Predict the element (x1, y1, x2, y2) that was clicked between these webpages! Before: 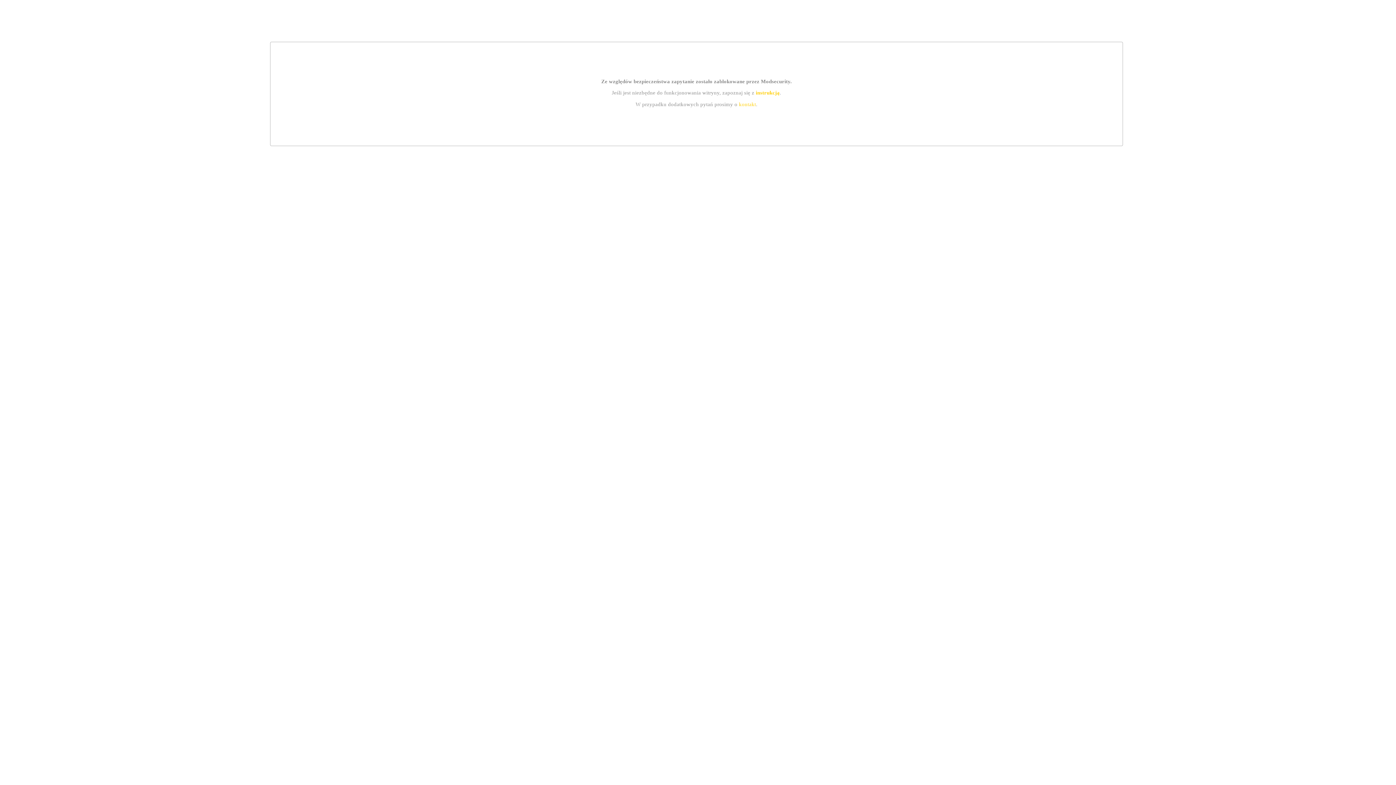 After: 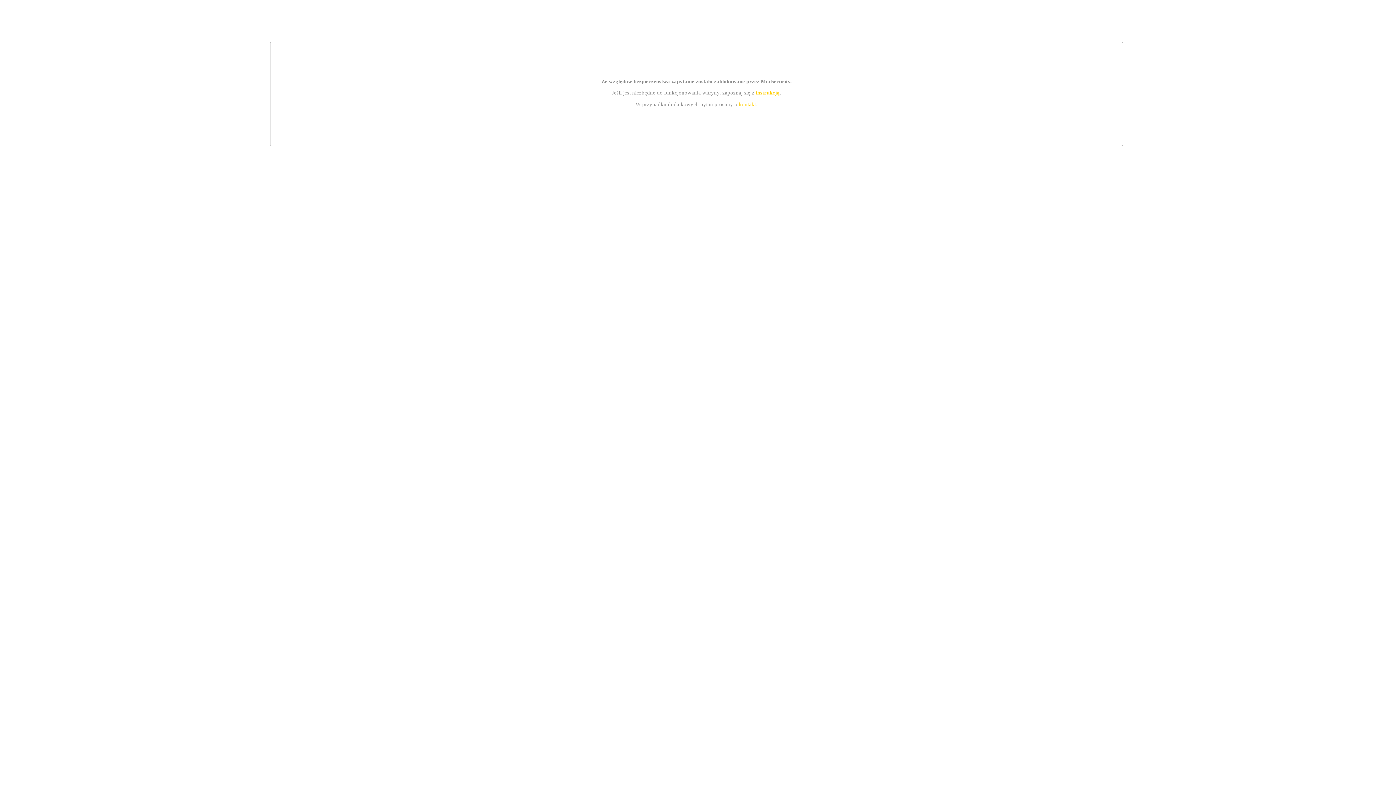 Action: label: instrukcją bbox: (755, 89, 779, 95)